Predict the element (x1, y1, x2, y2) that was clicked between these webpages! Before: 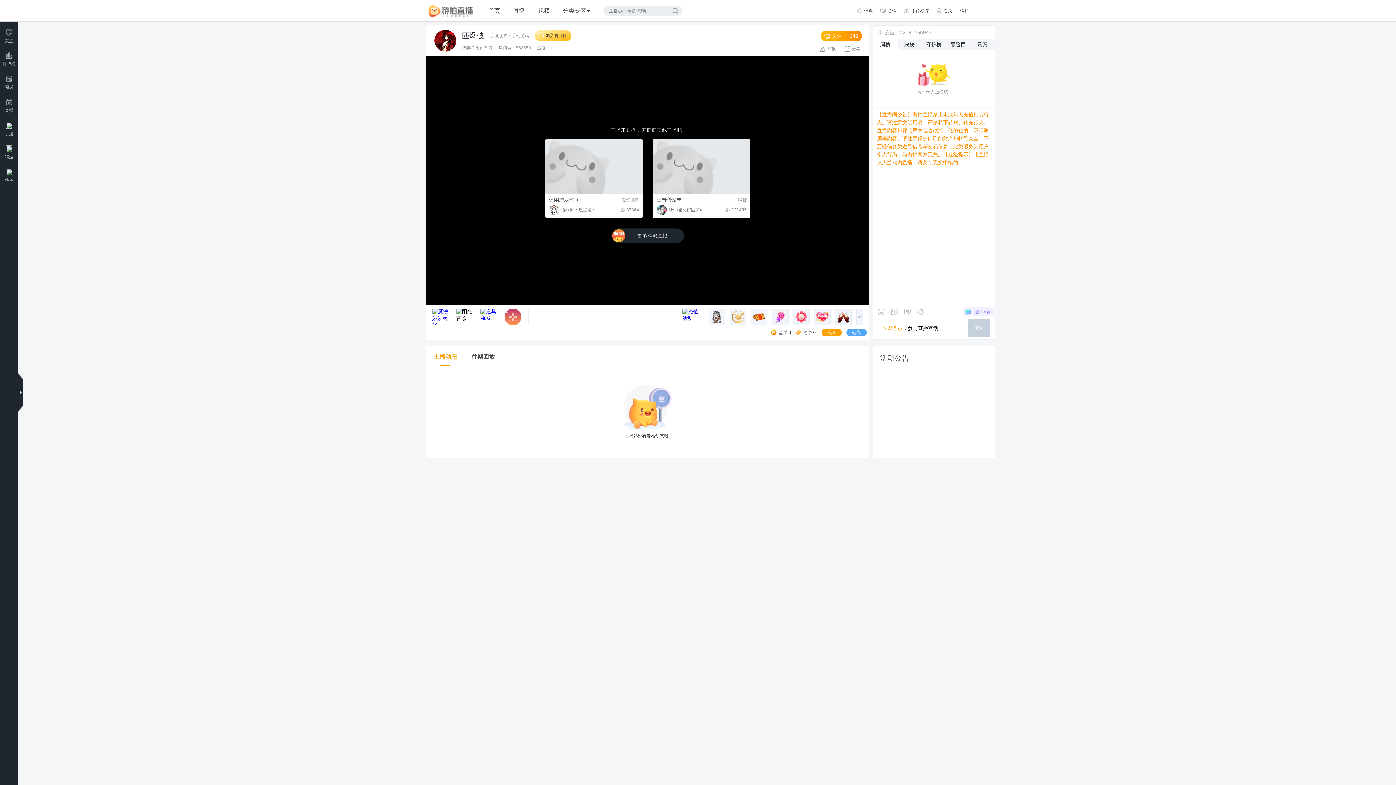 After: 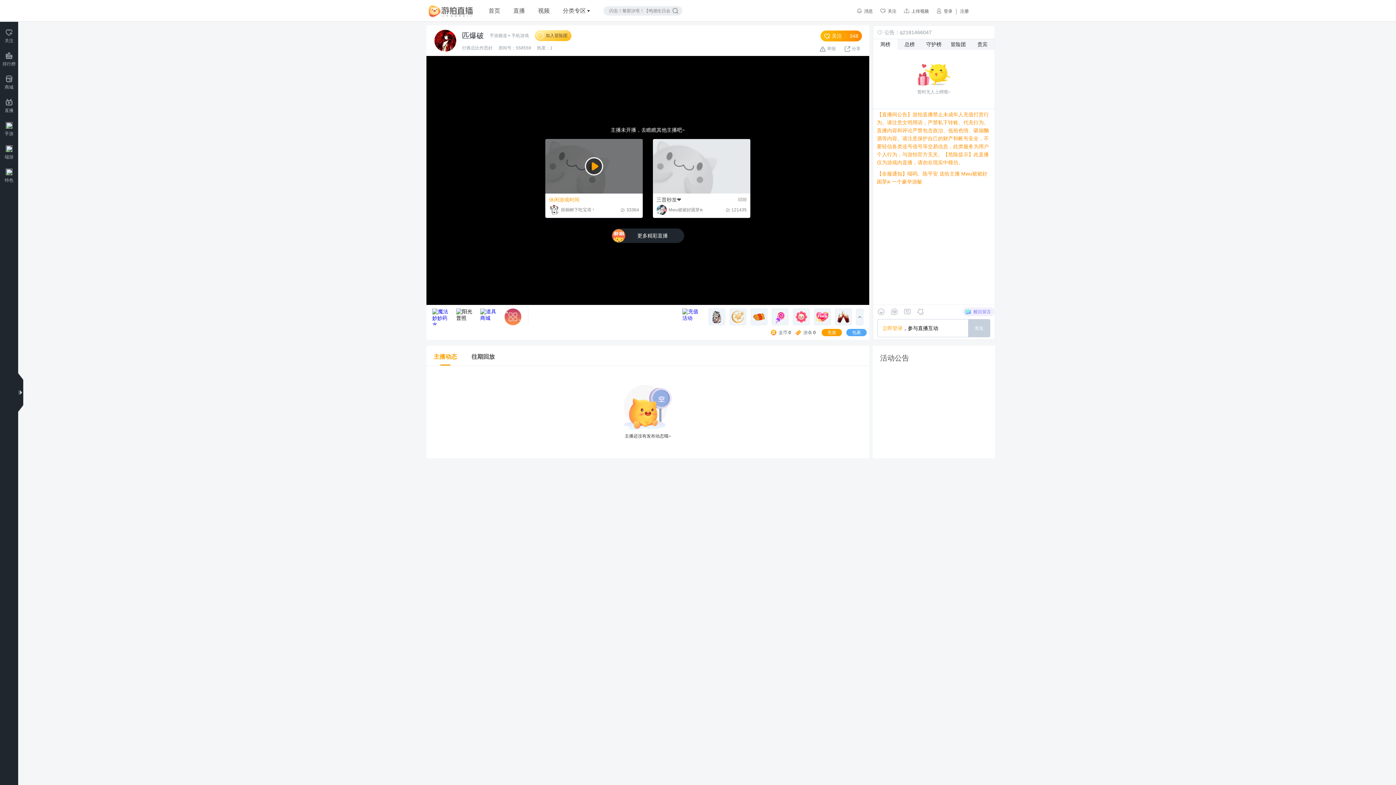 Action: label: 迷你世界
休闲游戏时间
33364
梧桐树下吃宝塔丶 bbox: (545, 138, 642, 218)